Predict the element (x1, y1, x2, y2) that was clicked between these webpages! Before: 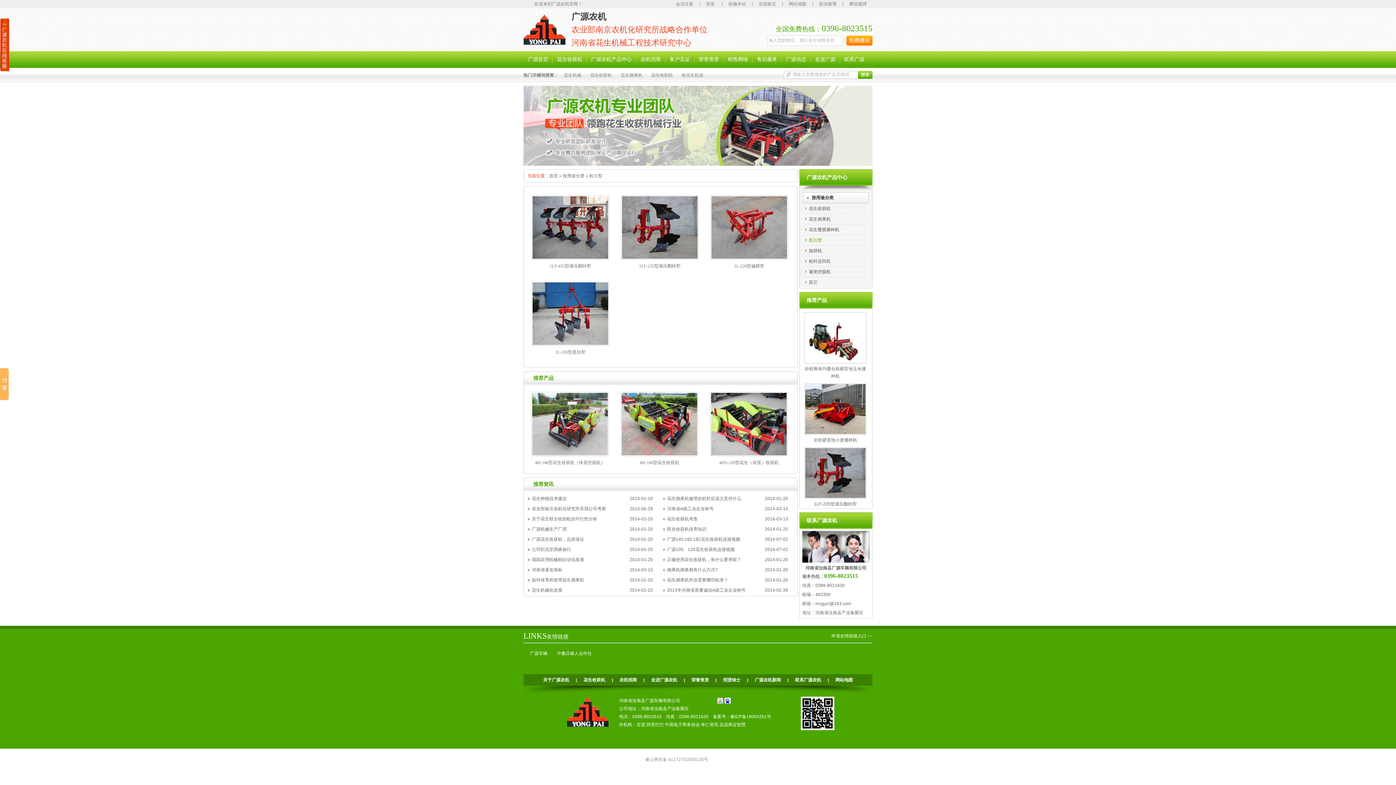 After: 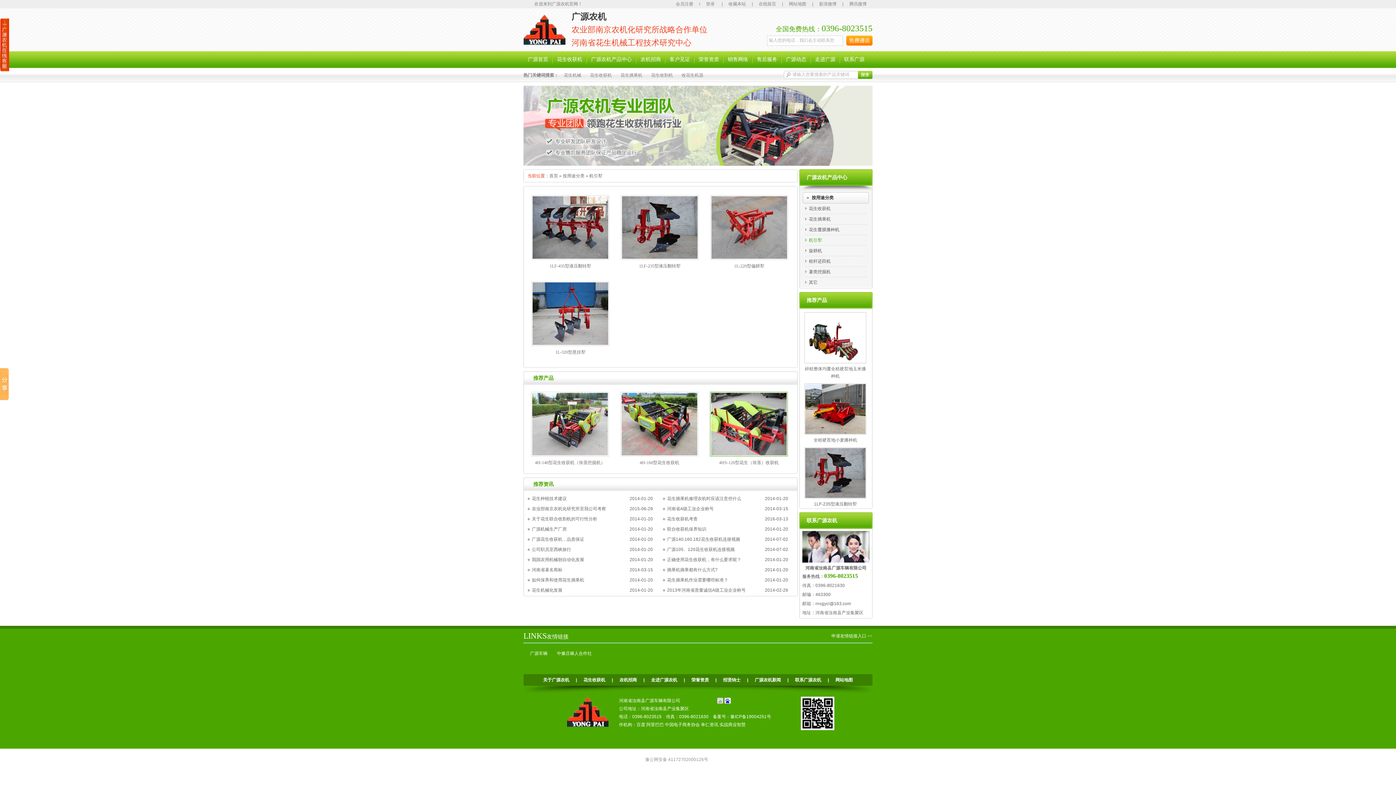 Action: bbox: (710, 392, 788, 397)